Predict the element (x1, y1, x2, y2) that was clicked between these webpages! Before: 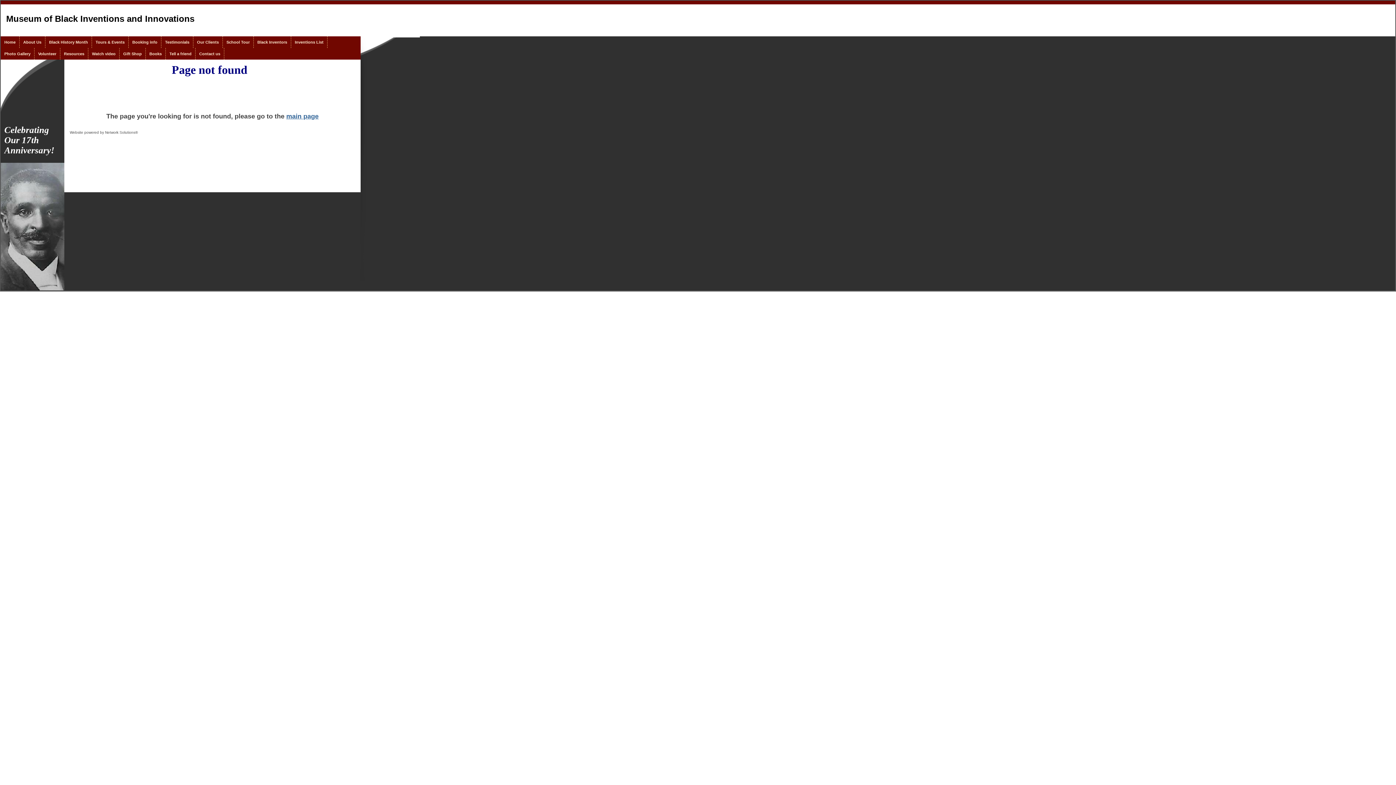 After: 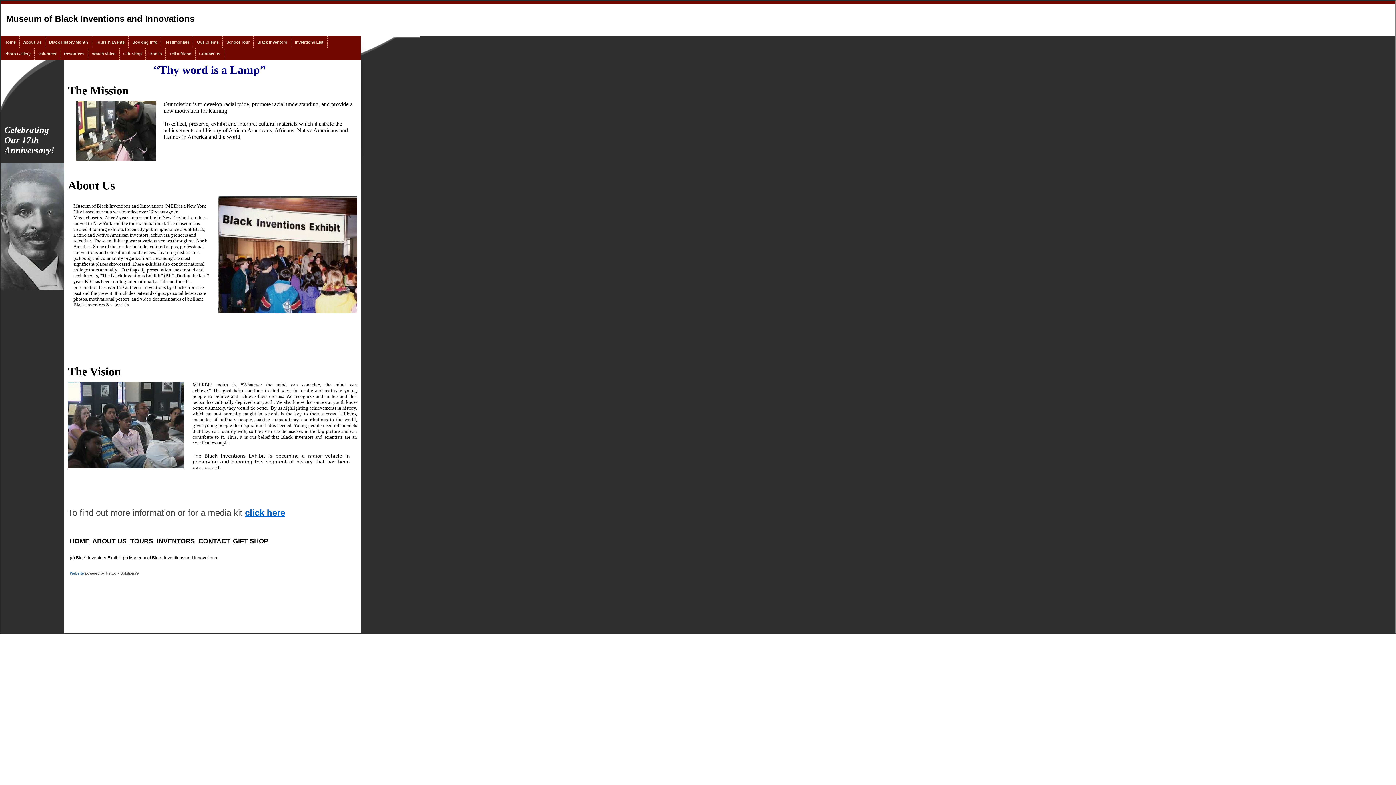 Action: label: About Us bbox: (19, 36, 45, 48)